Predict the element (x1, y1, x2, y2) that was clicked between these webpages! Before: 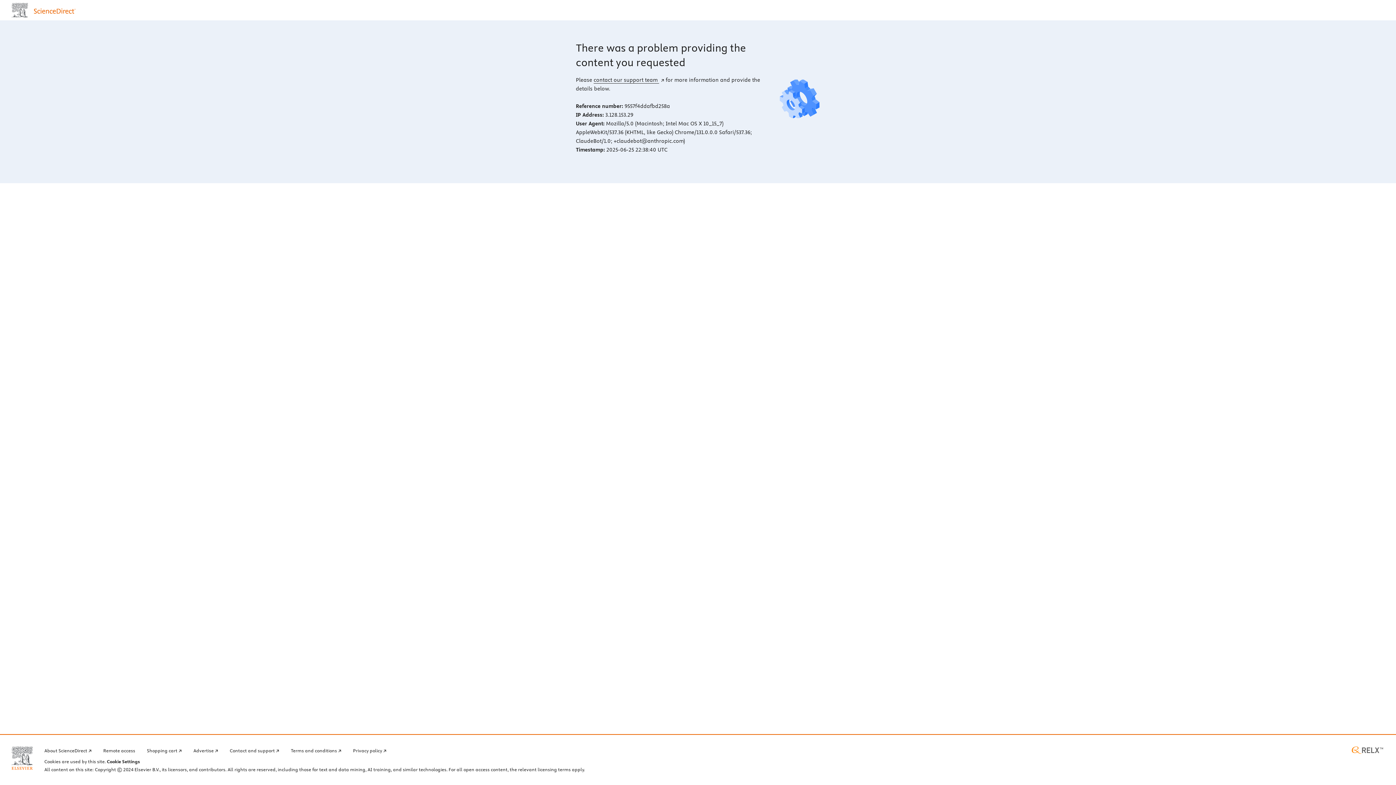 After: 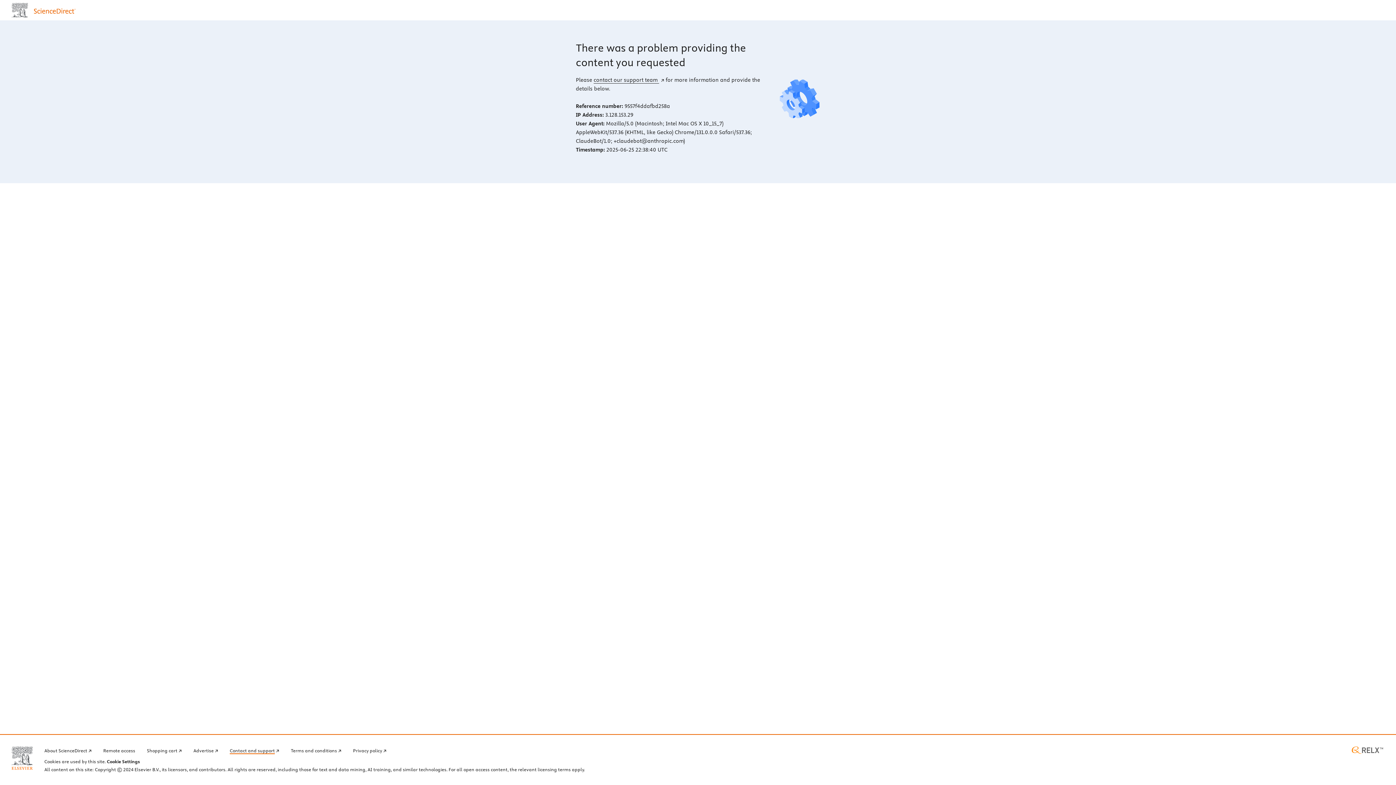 Action: bbox: (229, 746, 279, 754) label: Contact and support